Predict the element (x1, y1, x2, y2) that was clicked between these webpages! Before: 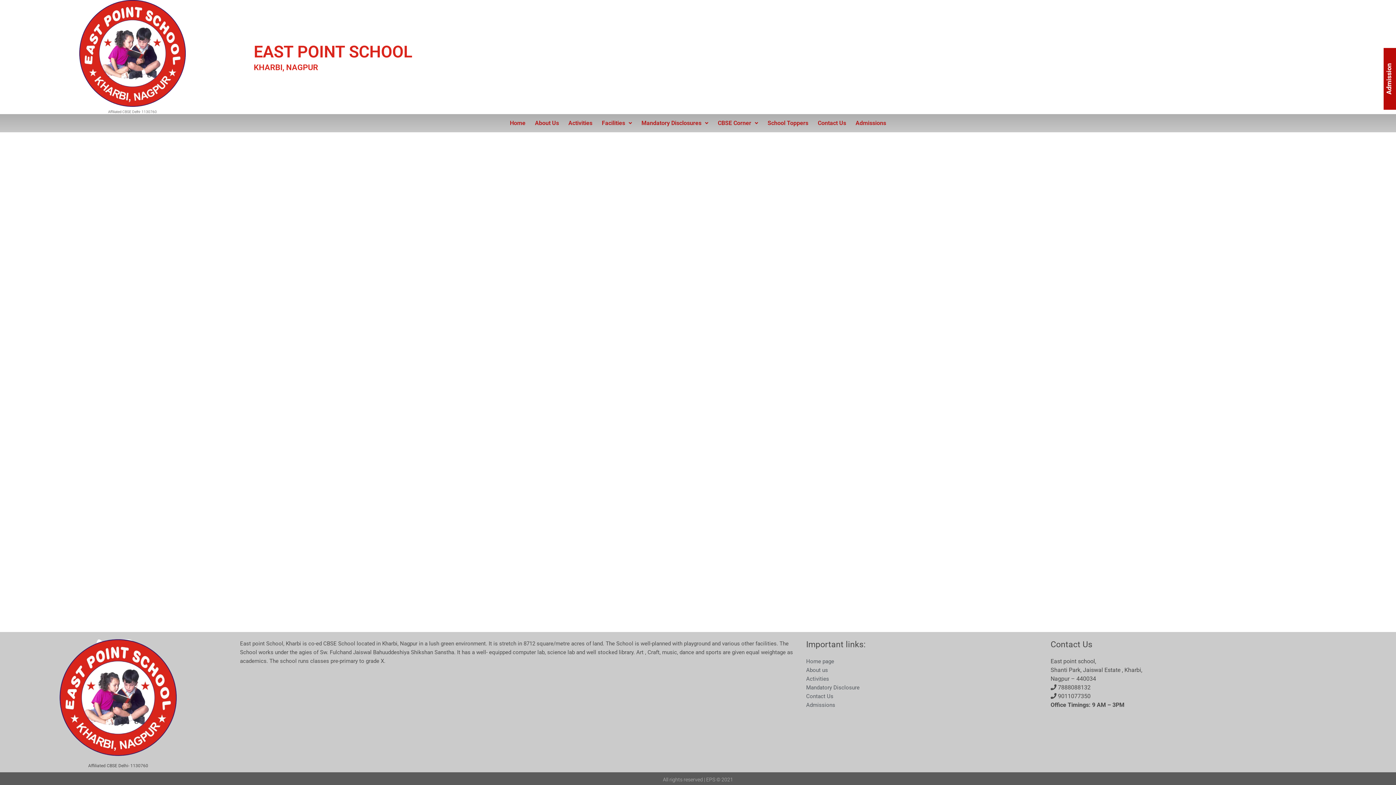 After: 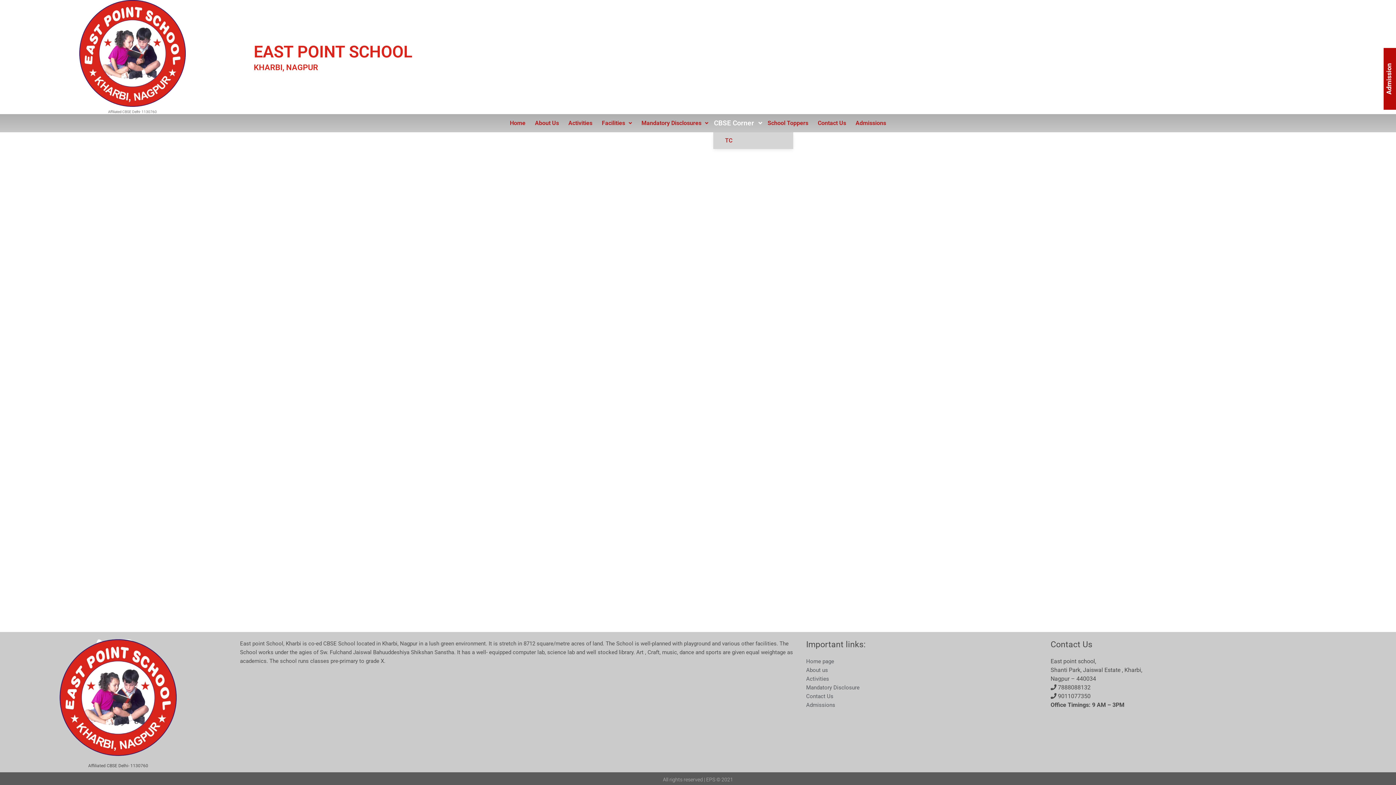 Action: bbox: (713, 114, 763, 132) label: CBSE Corner